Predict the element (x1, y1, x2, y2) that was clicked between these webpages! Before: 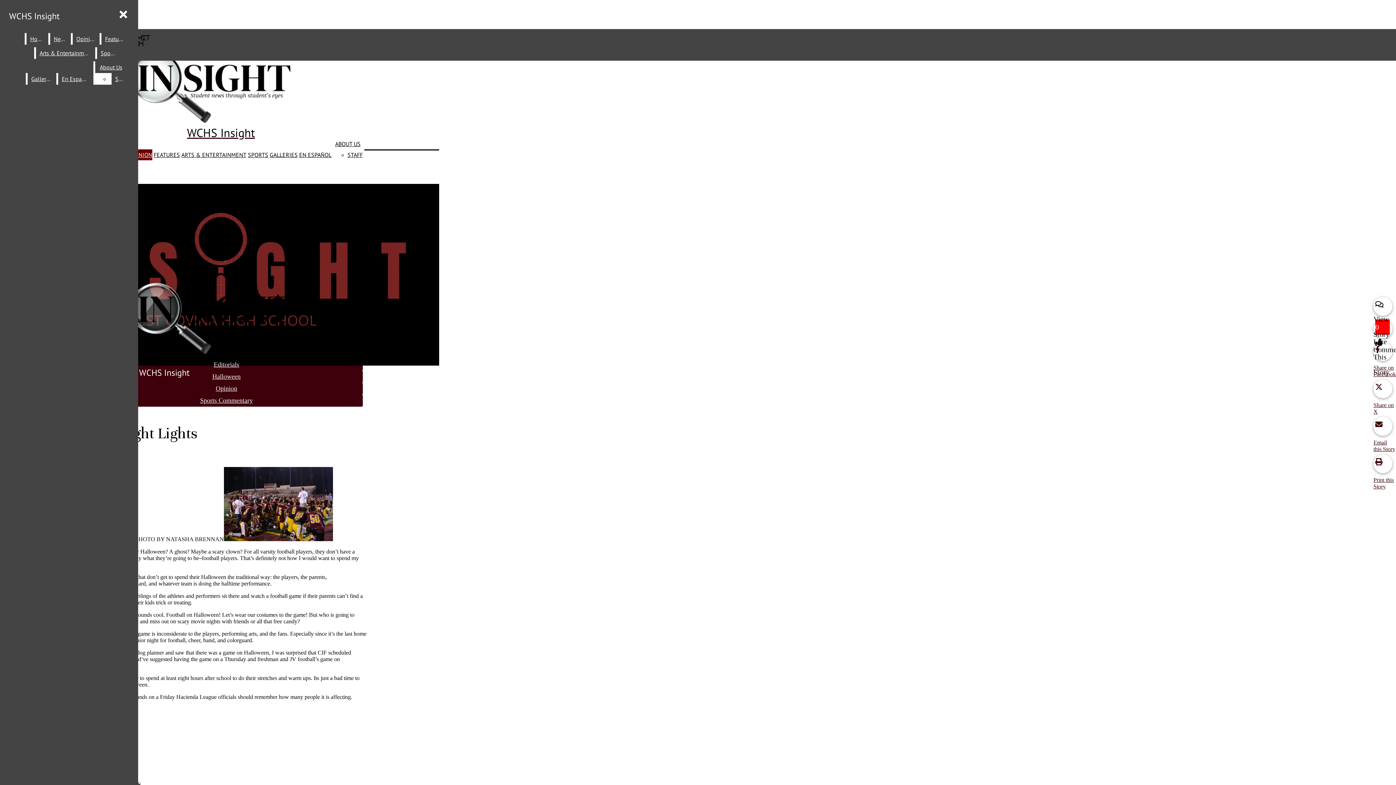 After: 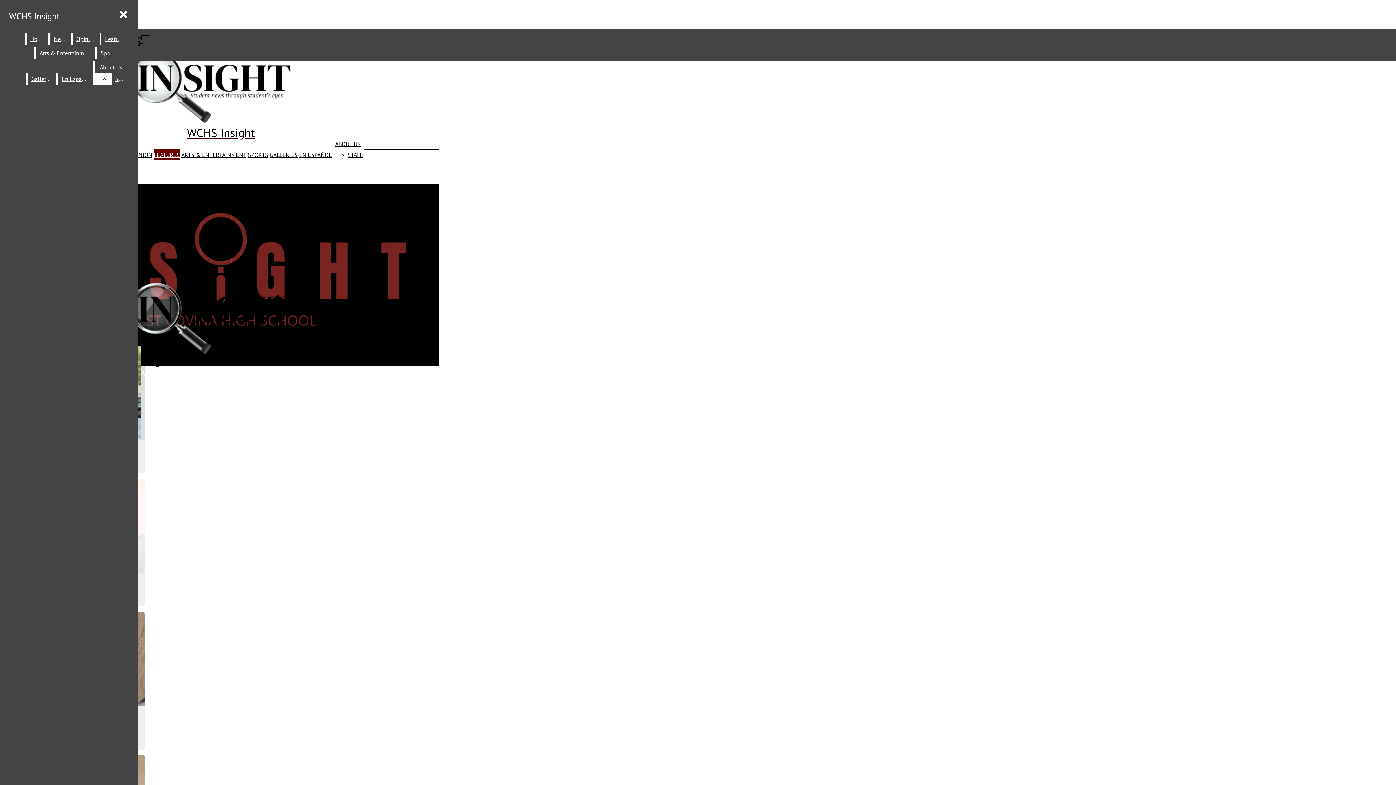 Action: bbox: (153, 149, 180, 160) label: FEATURES